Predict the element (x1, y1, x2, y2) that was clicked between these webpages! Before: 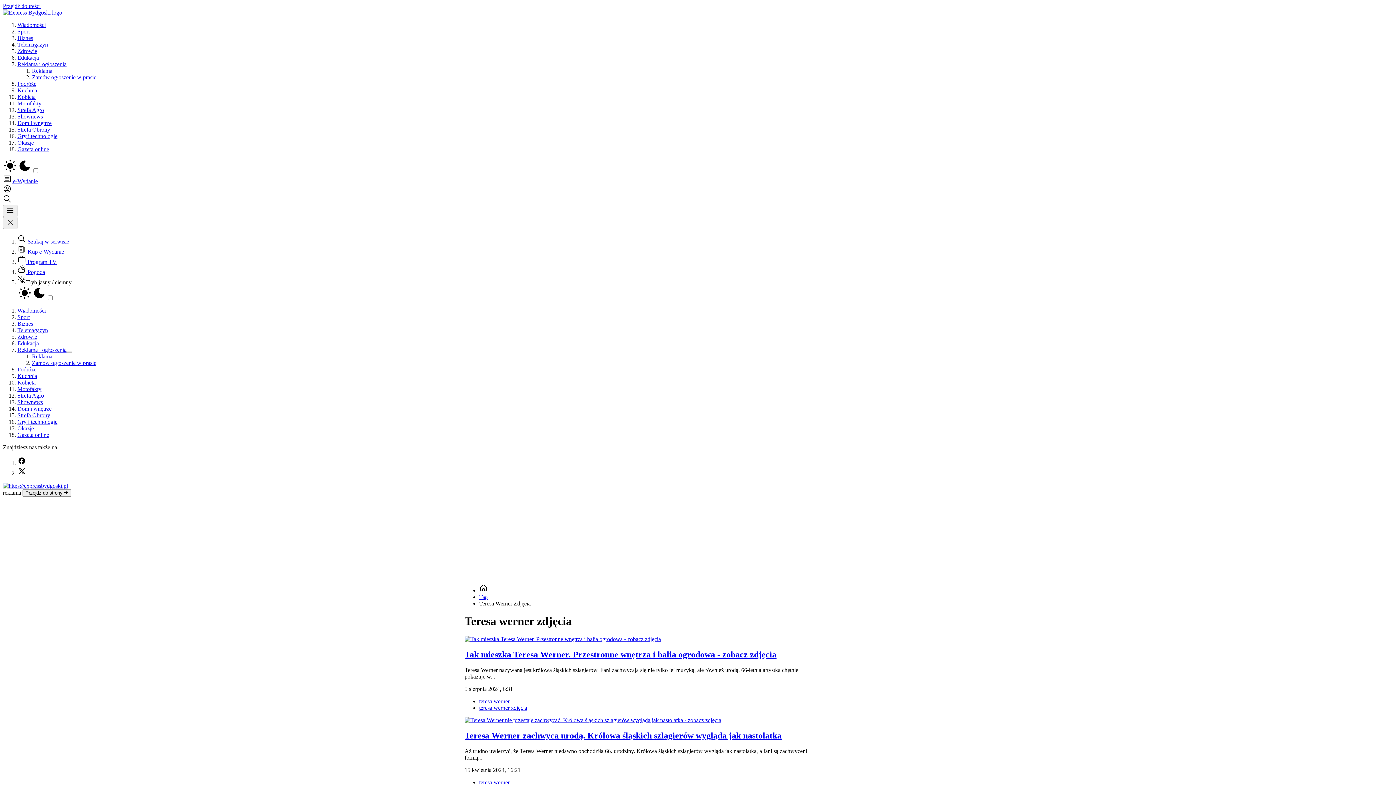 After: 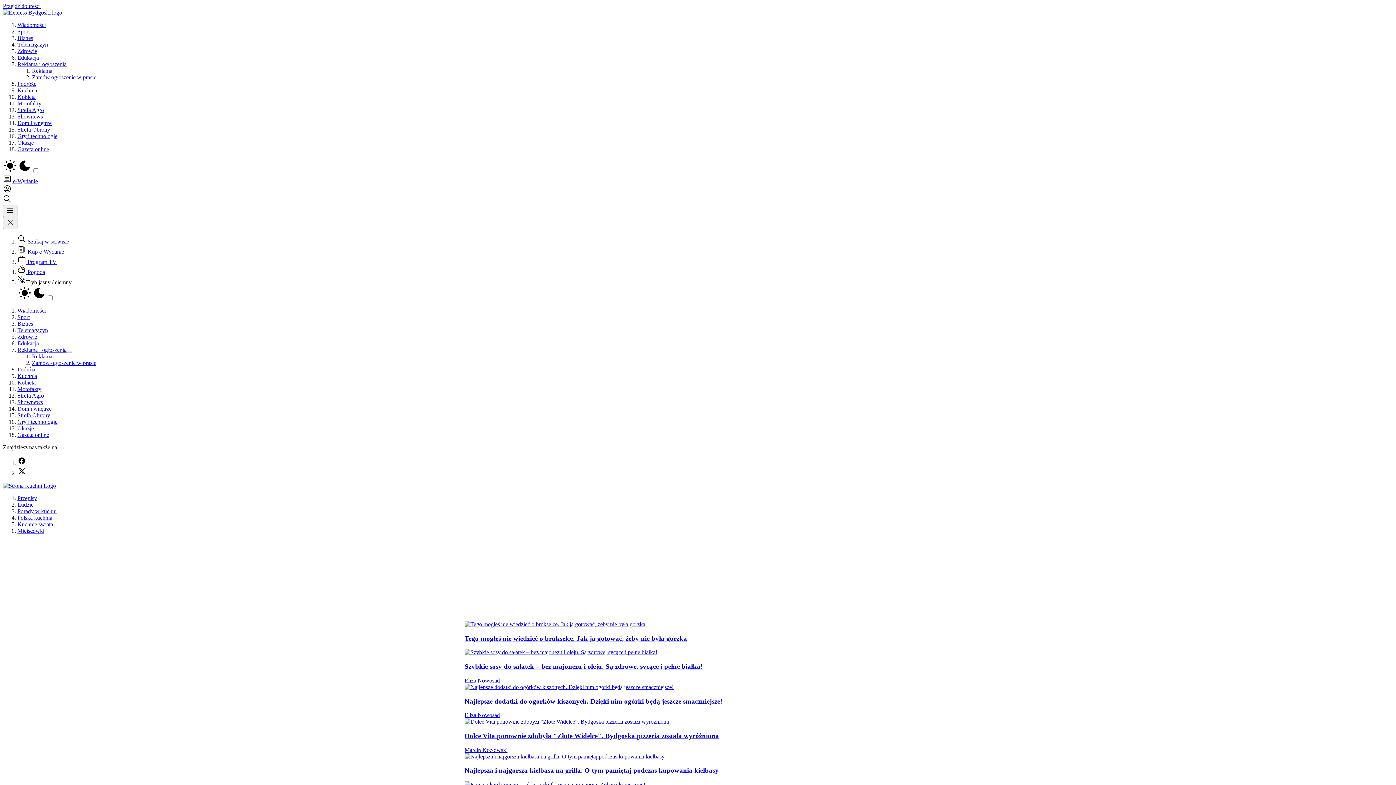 Action: label: Kuchnia bbox: (17, 373, 37, 379)